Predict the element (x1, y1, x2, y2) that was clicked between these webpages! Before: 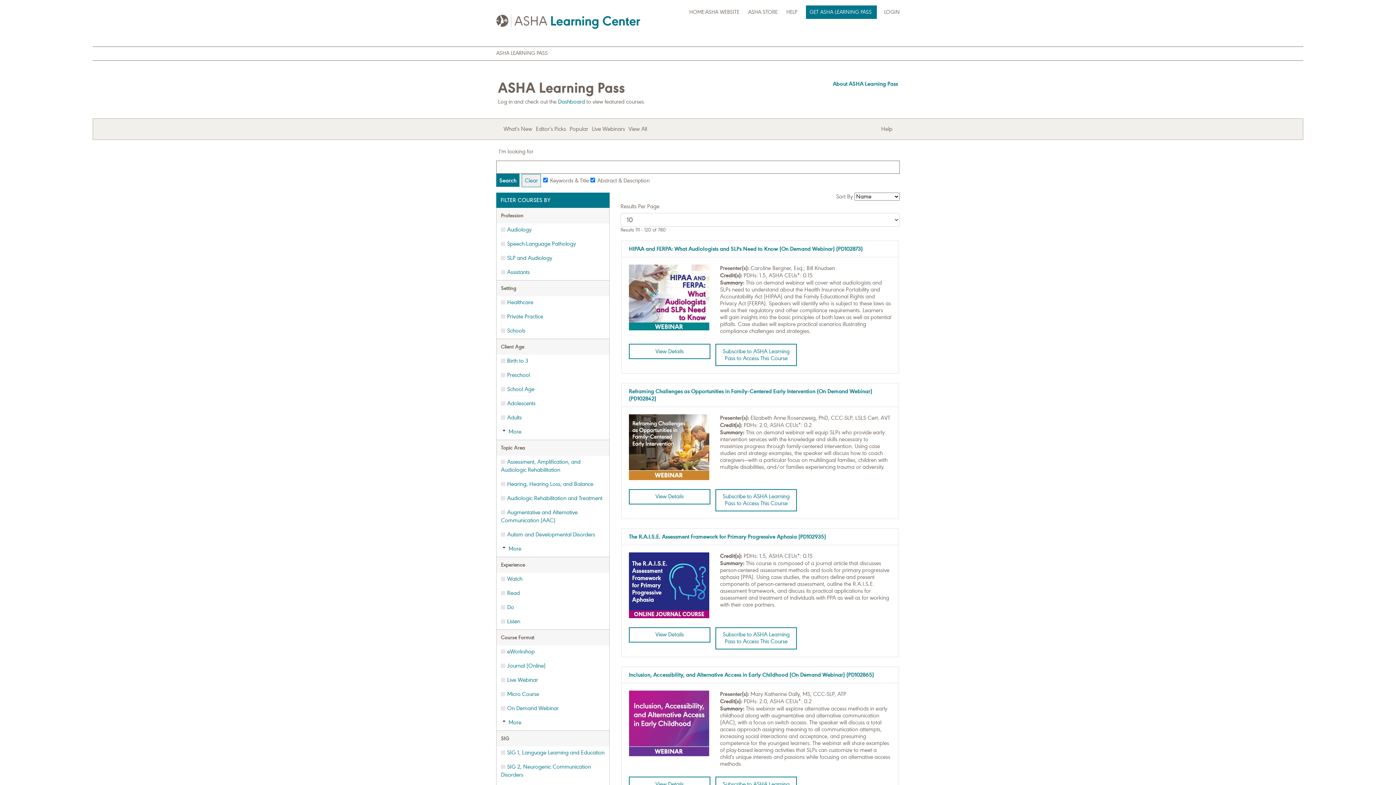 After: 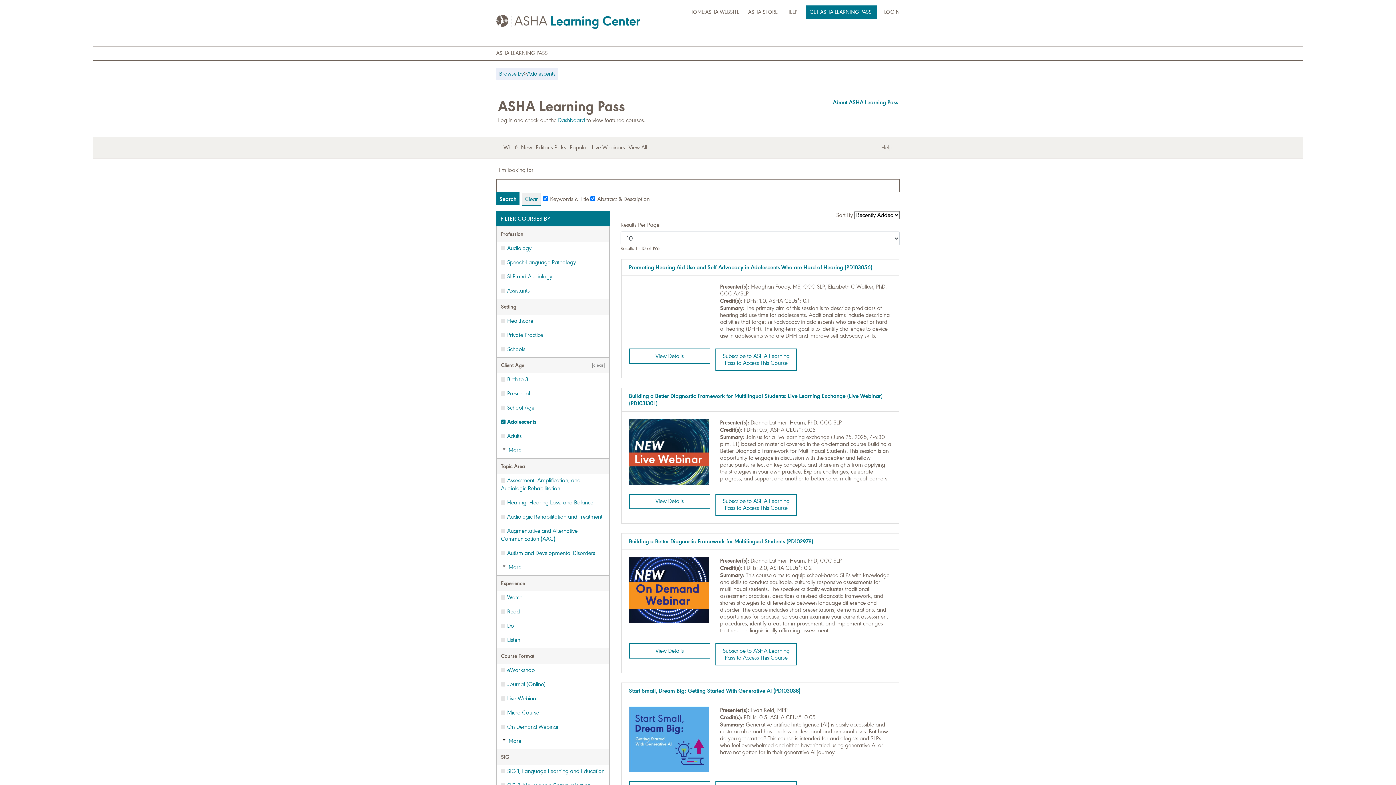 Action: bbox: (496, 397, 609, 409) label: Adolescents